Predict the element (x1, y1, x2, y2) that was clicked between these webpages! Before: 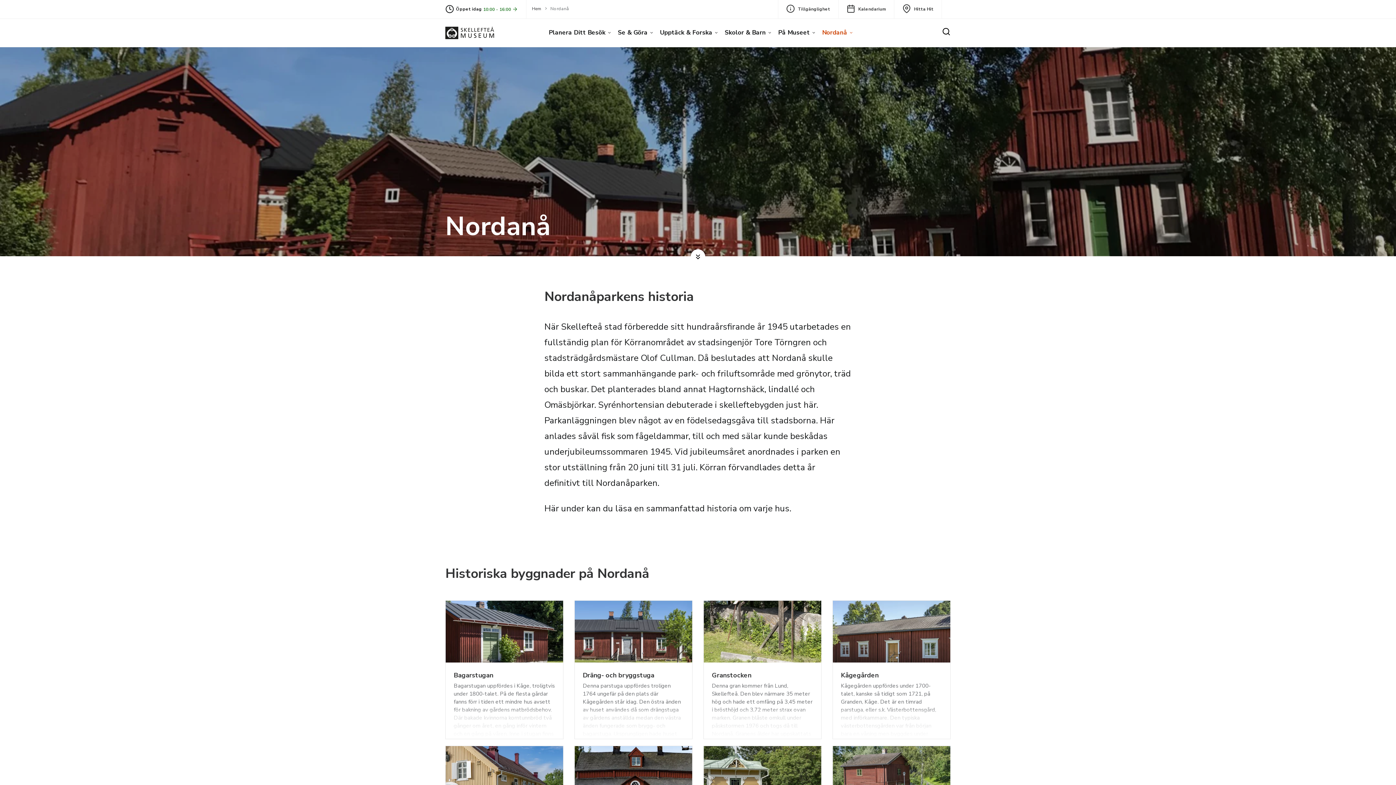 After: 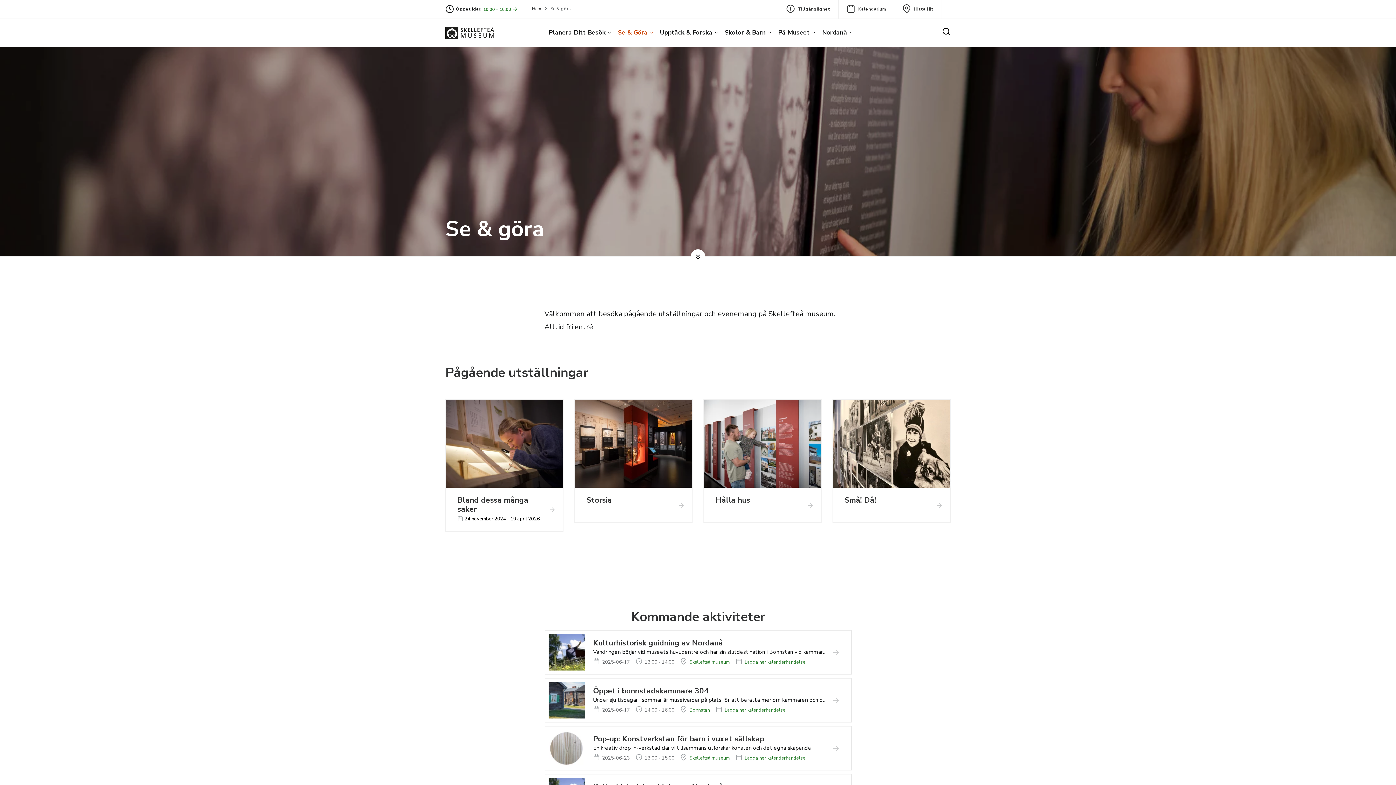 Action: bbox: (611, 18, 654, 46) label: Se & göra